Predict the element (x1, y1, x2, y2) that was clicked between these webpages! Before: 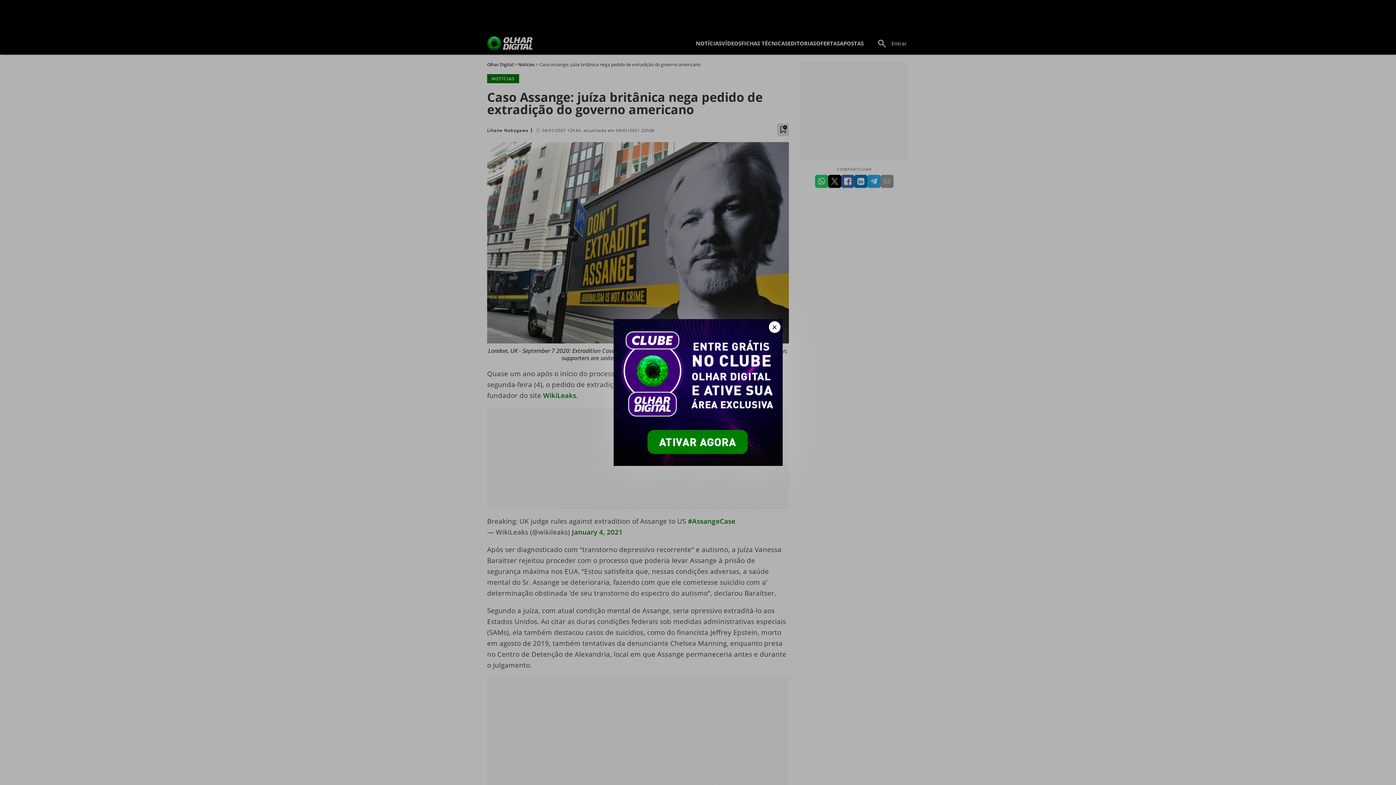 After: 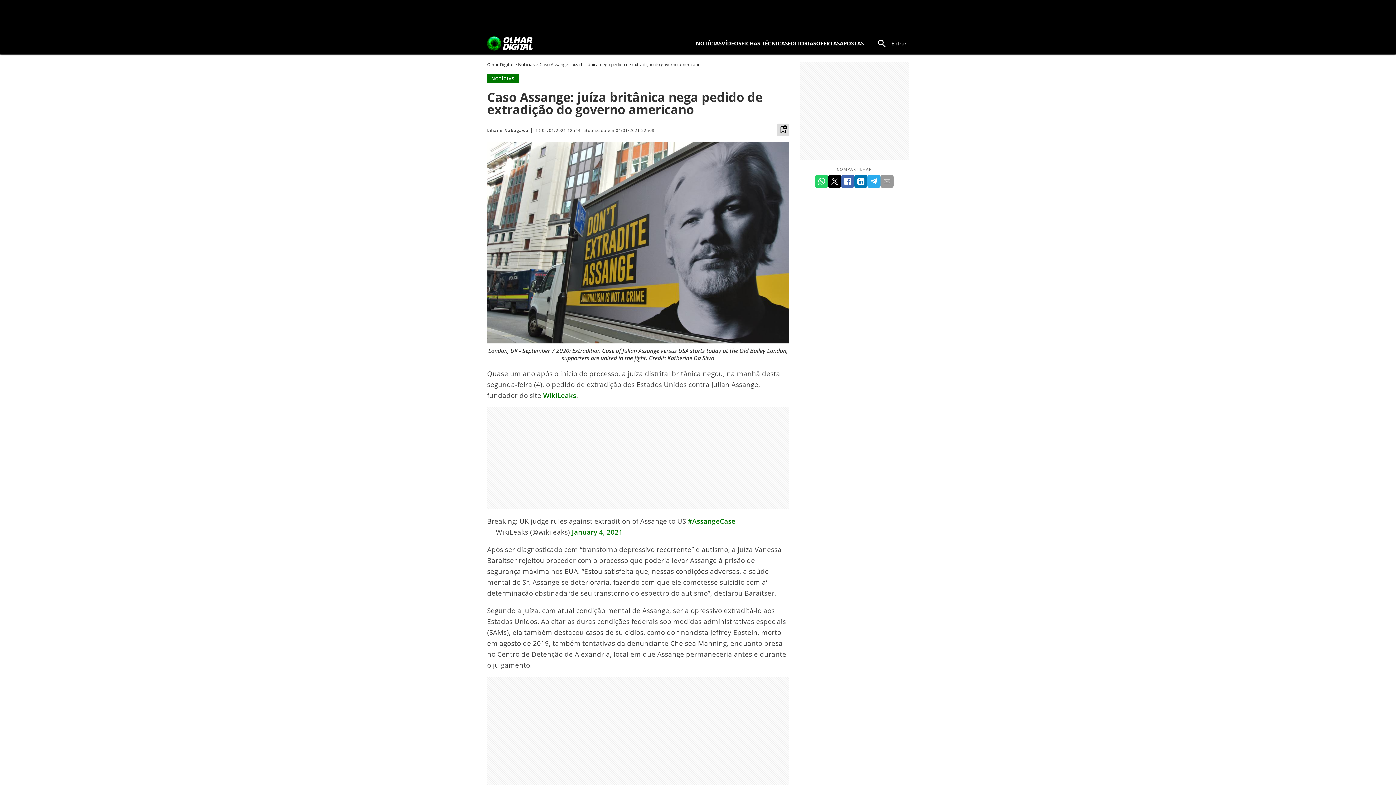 Action: bbox: (768, 321, 780, 333) label: Fechar